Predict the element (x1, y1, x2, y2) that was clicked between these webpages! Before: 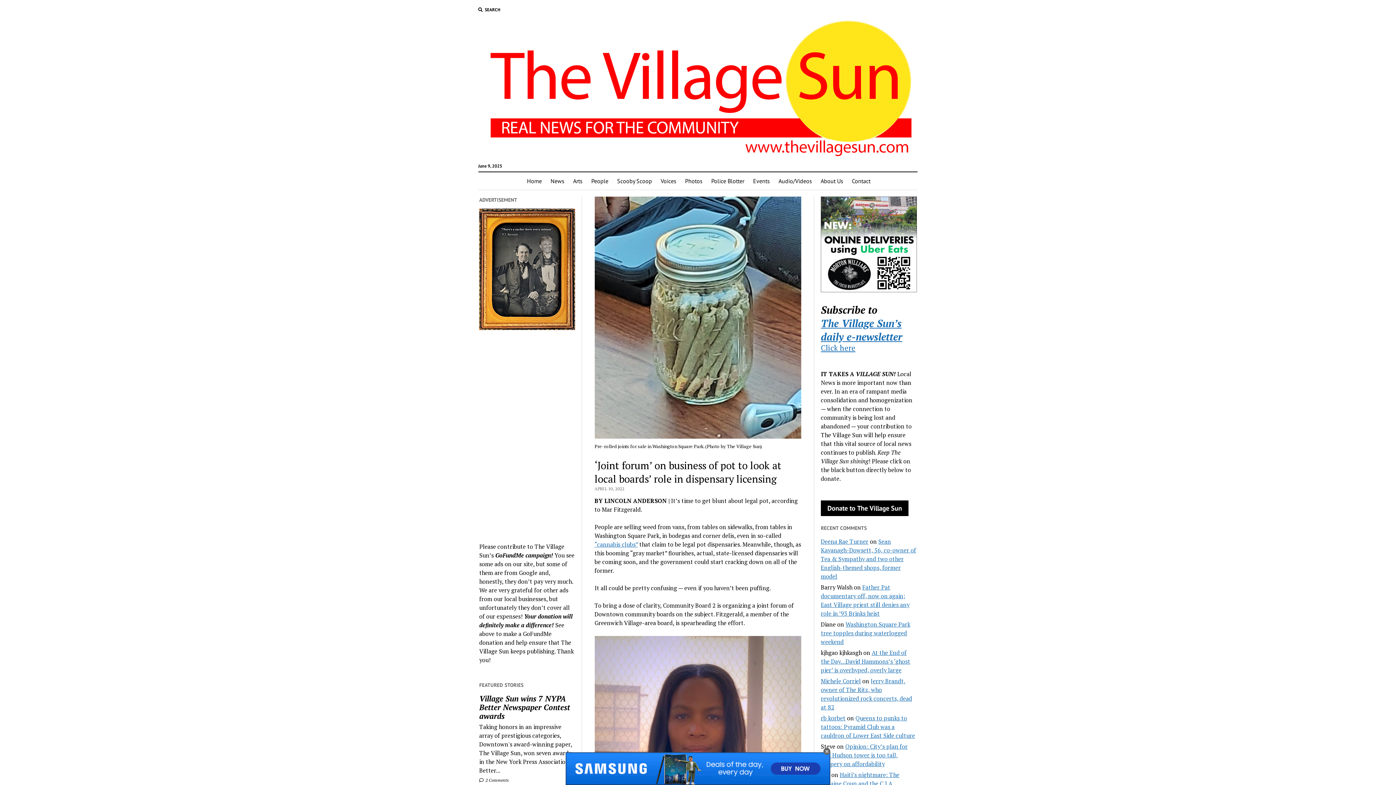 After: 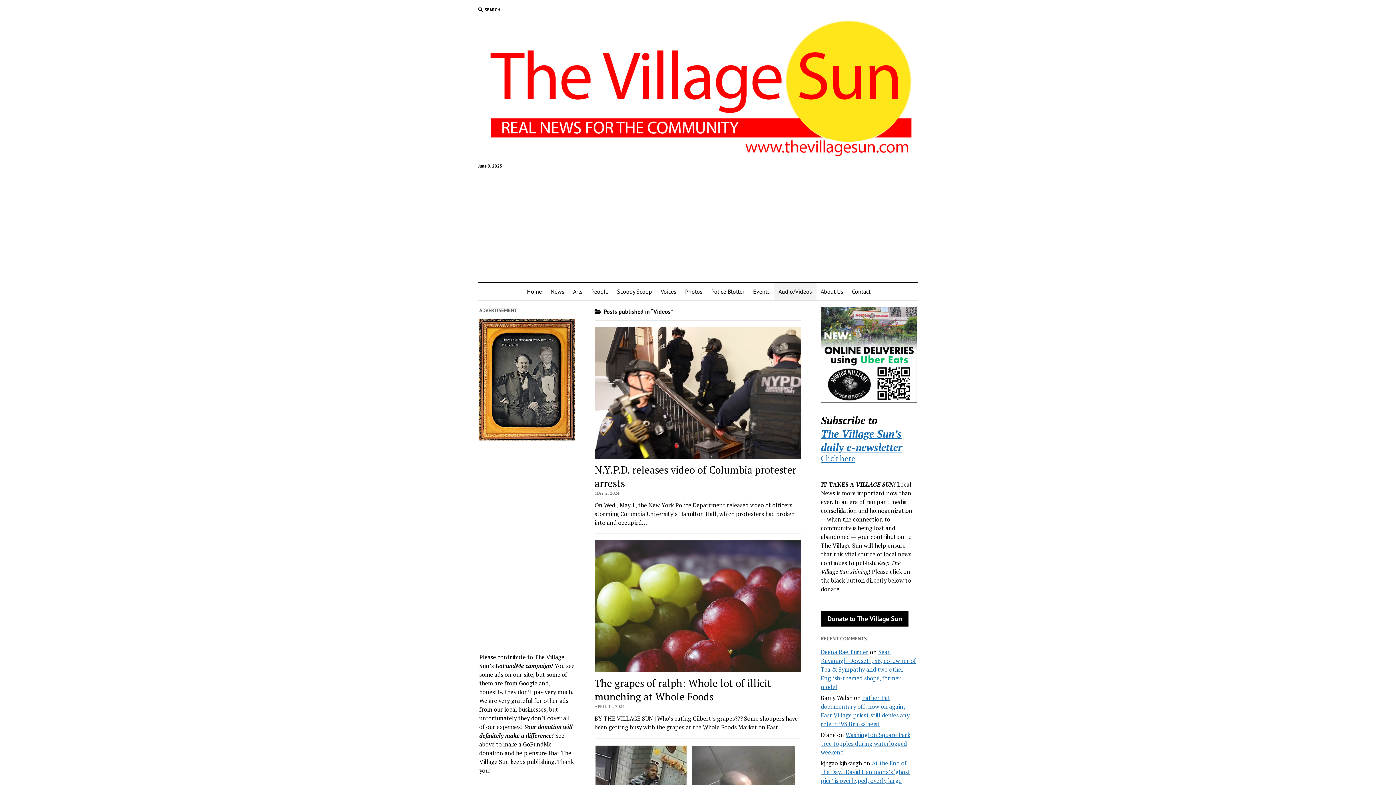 Action: bbox: (774, 172, 816, 189) label: Audio/Videos